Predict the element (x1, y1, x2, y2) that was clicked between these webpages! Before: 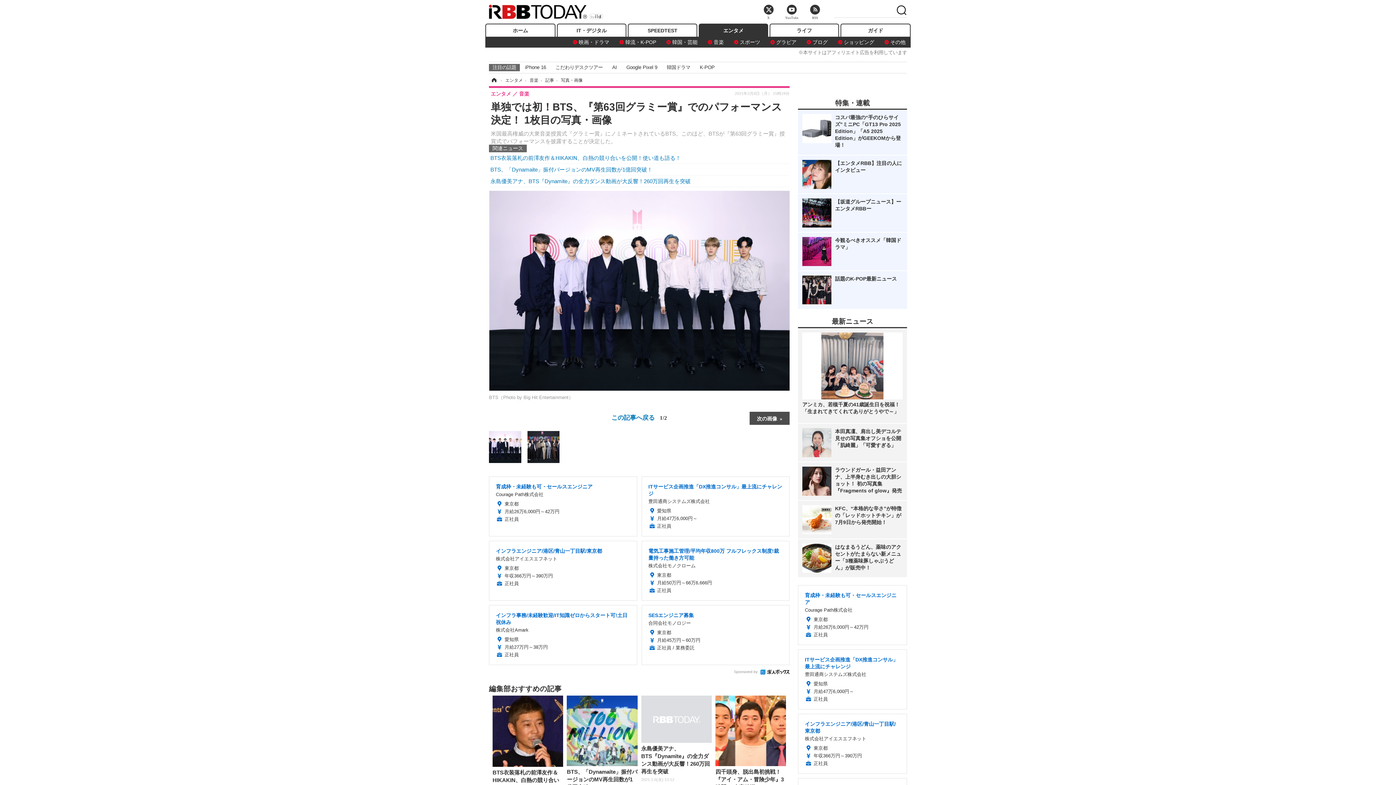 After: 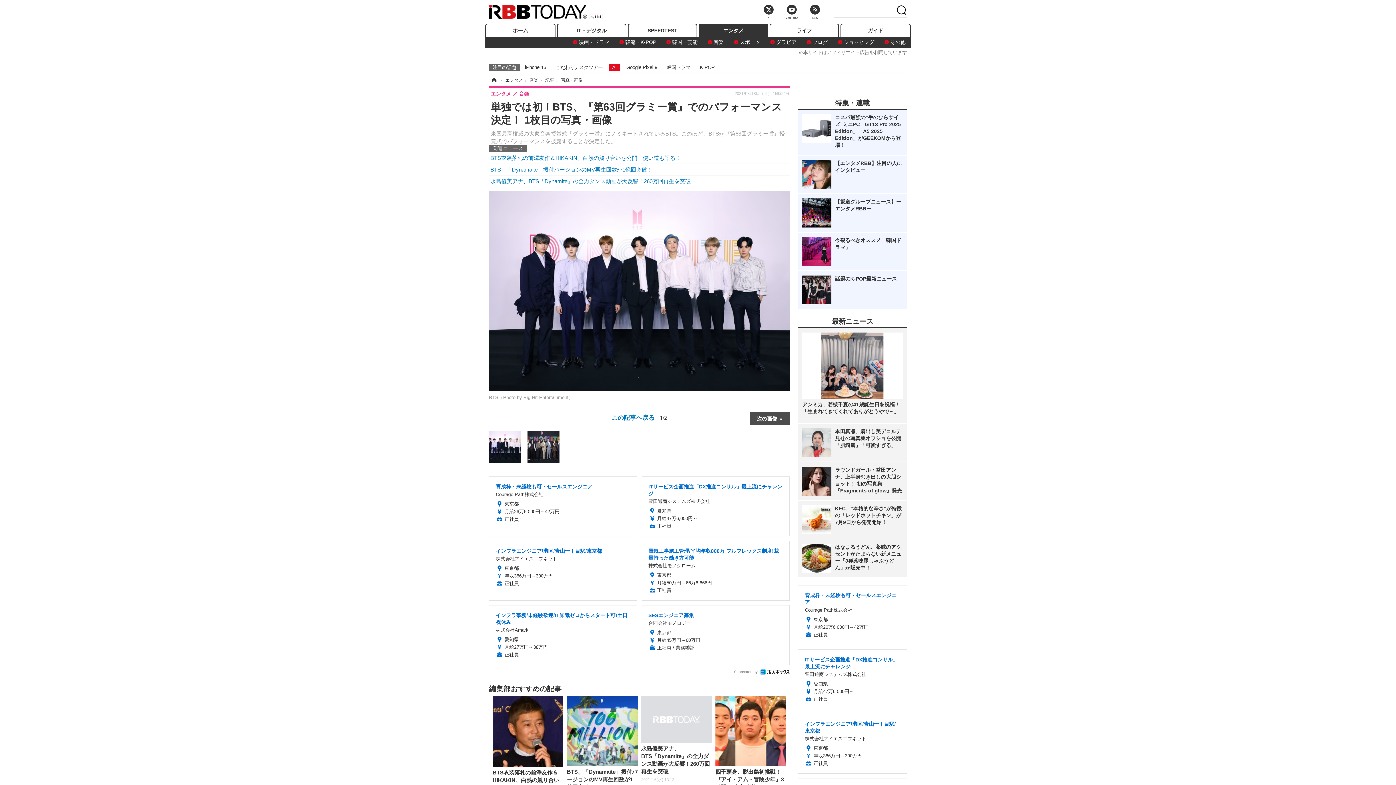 Action: label: AI bbox: (609, 64, 620, 71)